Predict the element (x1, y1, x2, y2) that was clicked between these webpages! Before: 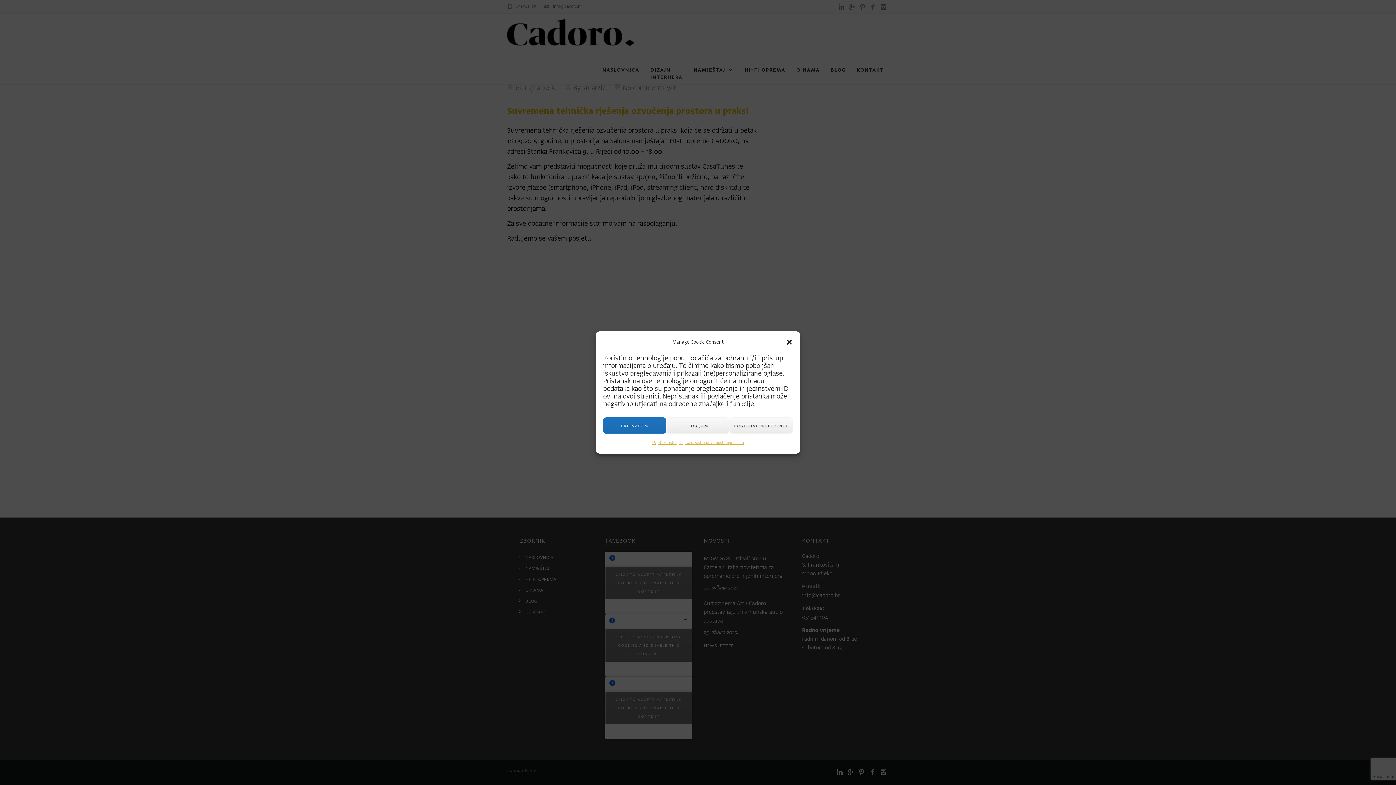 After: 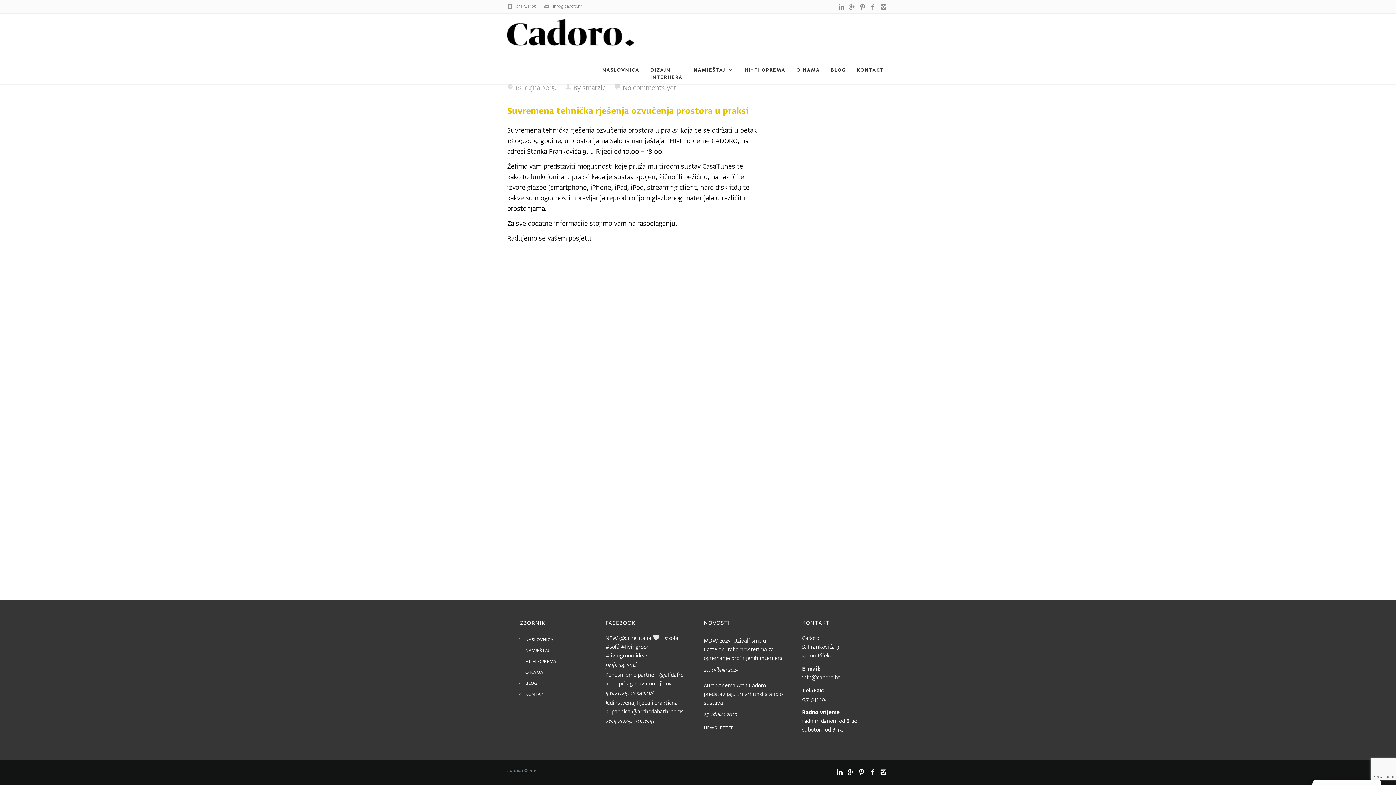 Action: label: PRIHVAĆAM bbox: (603, 417, 666, 434)